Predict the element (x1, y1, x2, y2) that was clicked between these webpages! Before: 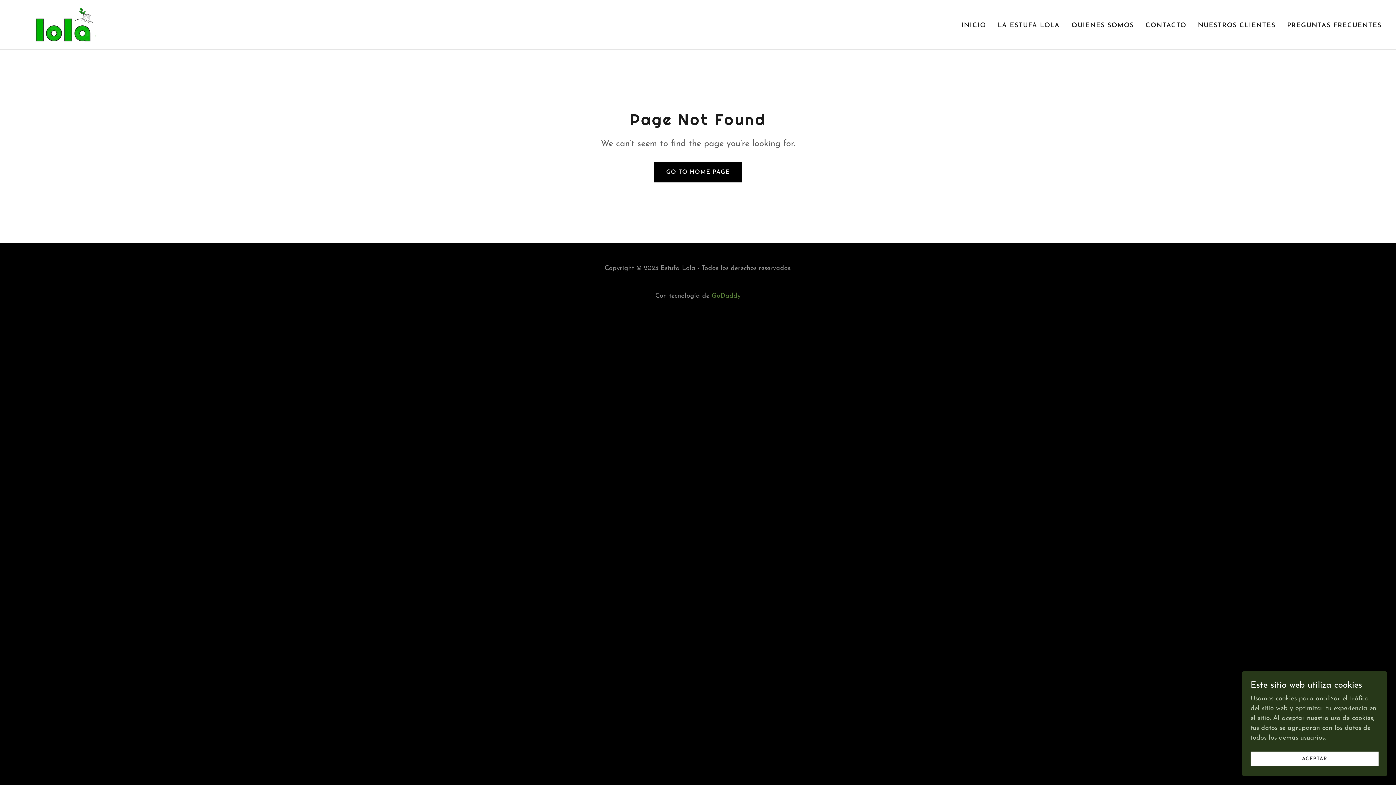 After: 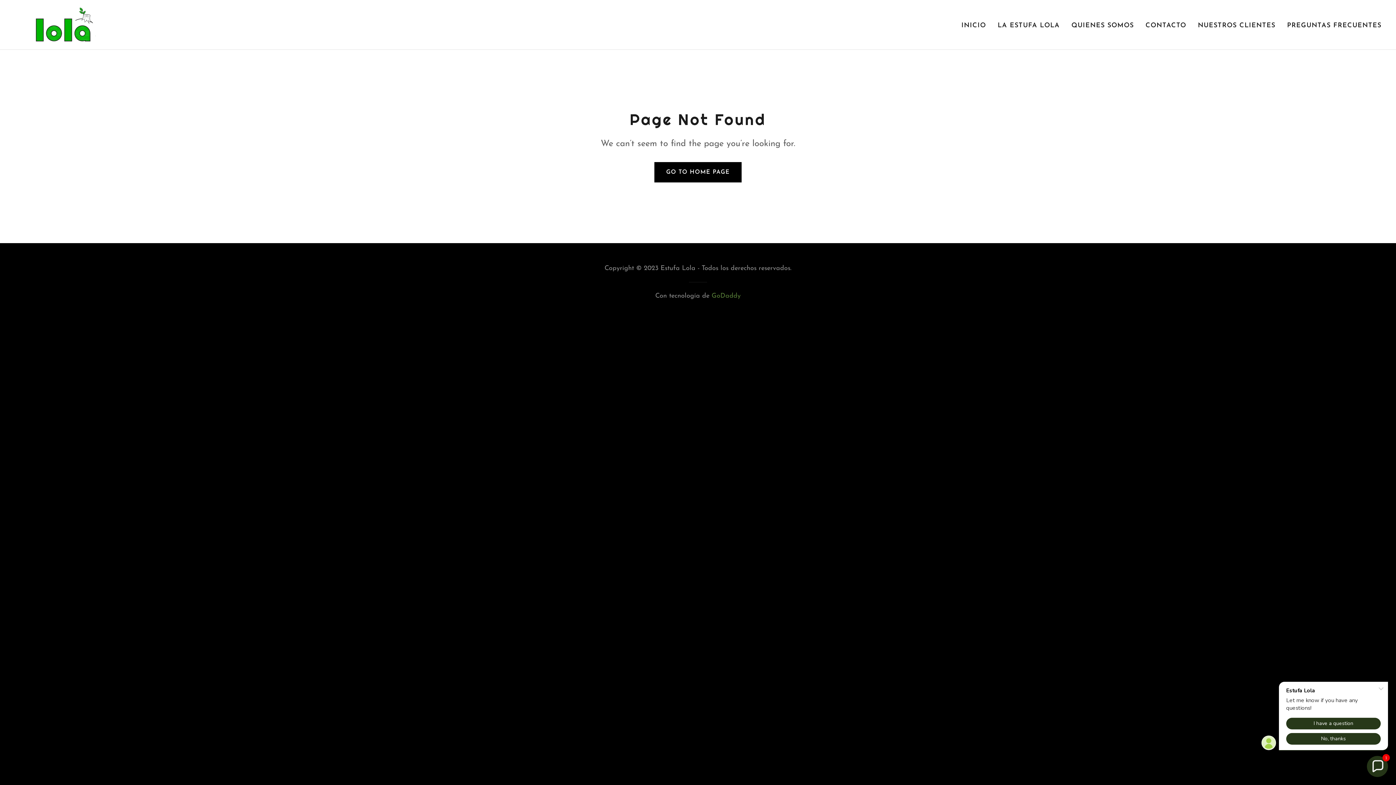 Action: bbox: (1250, 752, 1378, 766) label: ACEPTAR